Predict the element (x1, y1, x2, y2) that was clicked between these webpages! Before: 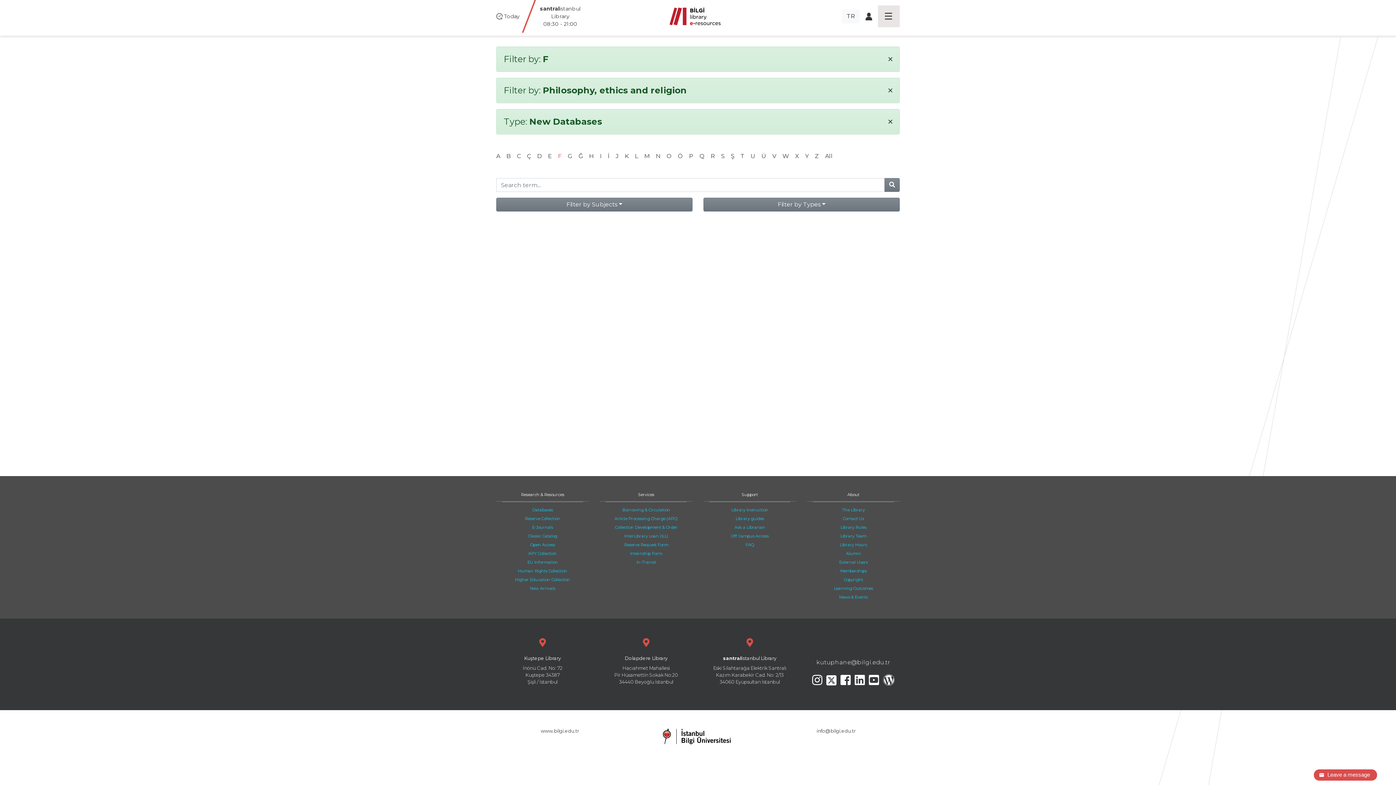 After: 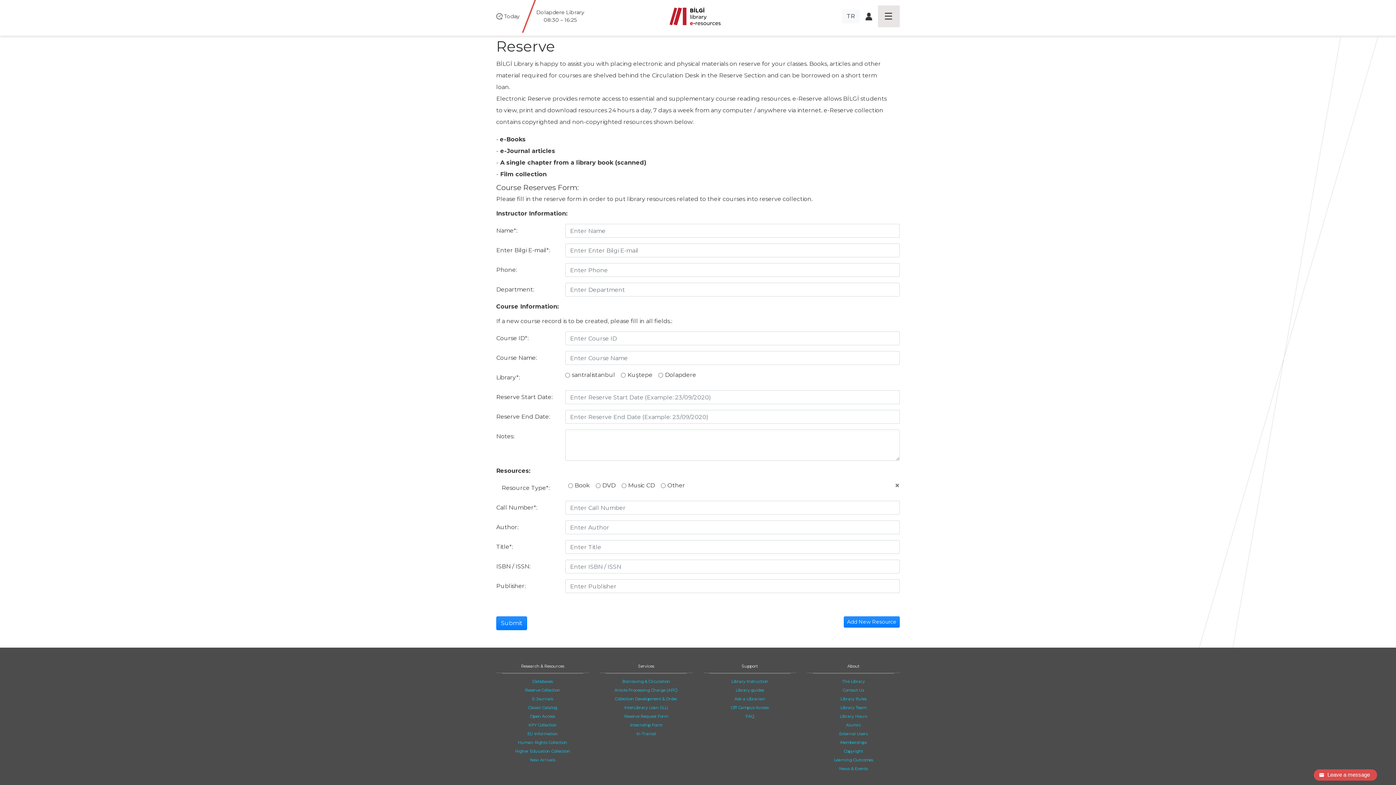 Action: label: Reserve Request Form bbox: (624, 542, 668, 547)